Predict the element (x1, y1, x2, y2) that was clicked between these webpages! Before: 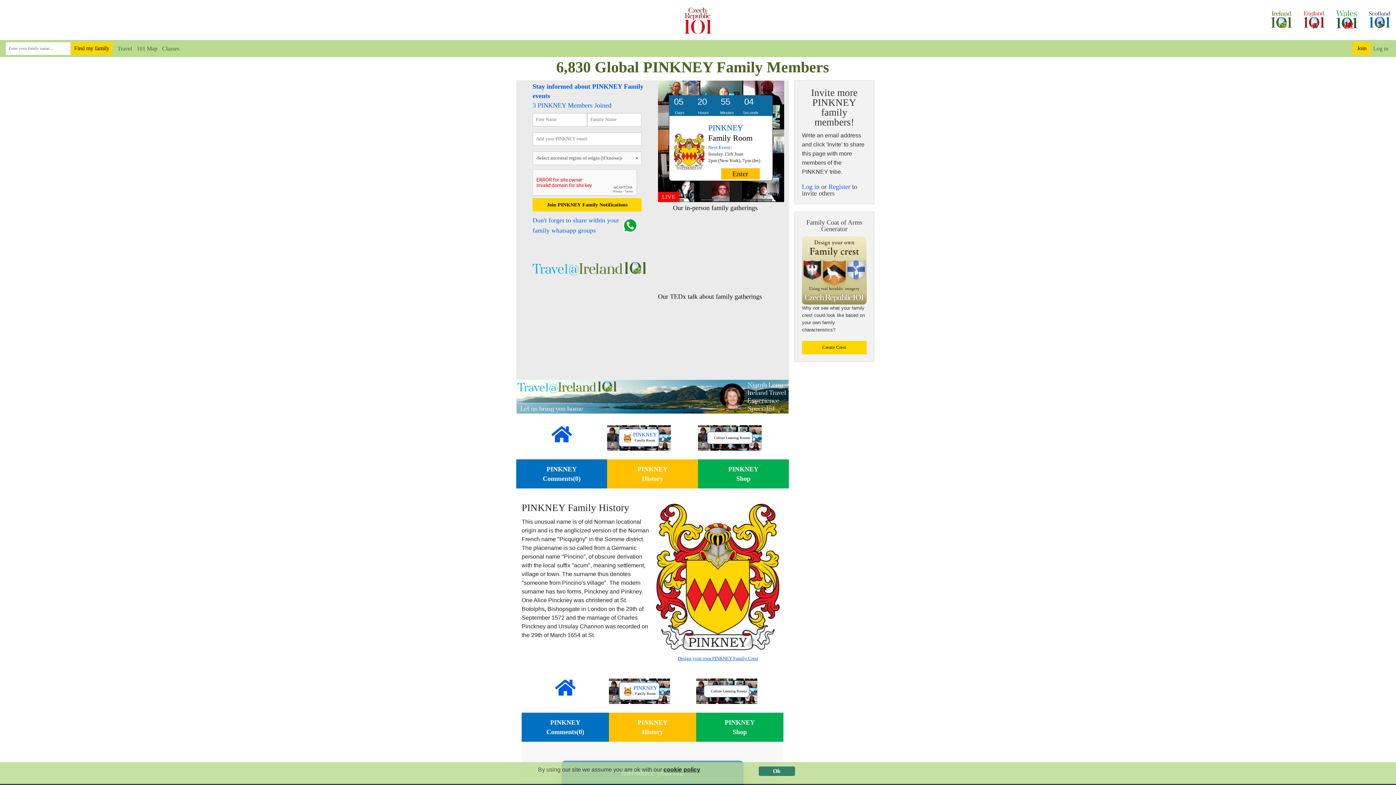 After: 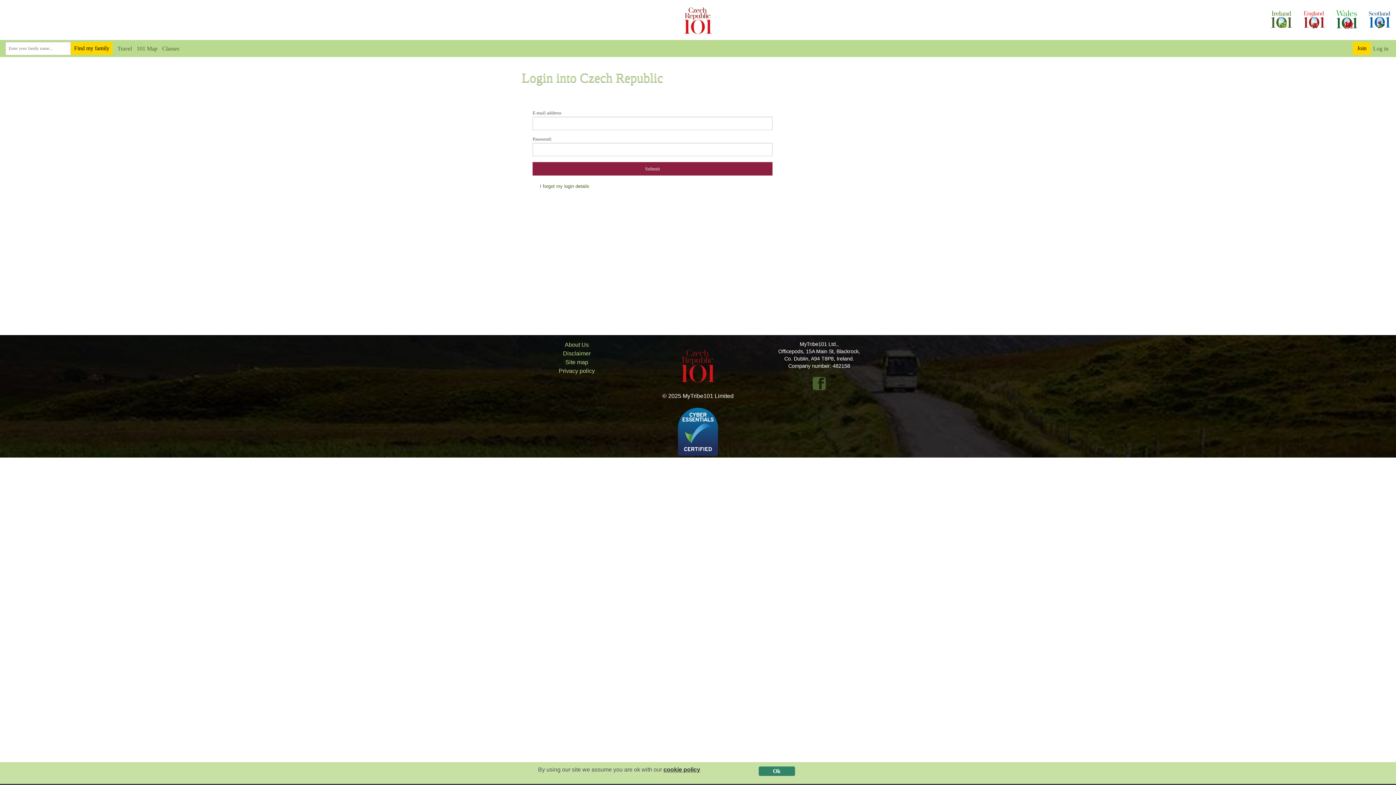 Action: bbox: (1371, 45, 1390, 51) label: Log in